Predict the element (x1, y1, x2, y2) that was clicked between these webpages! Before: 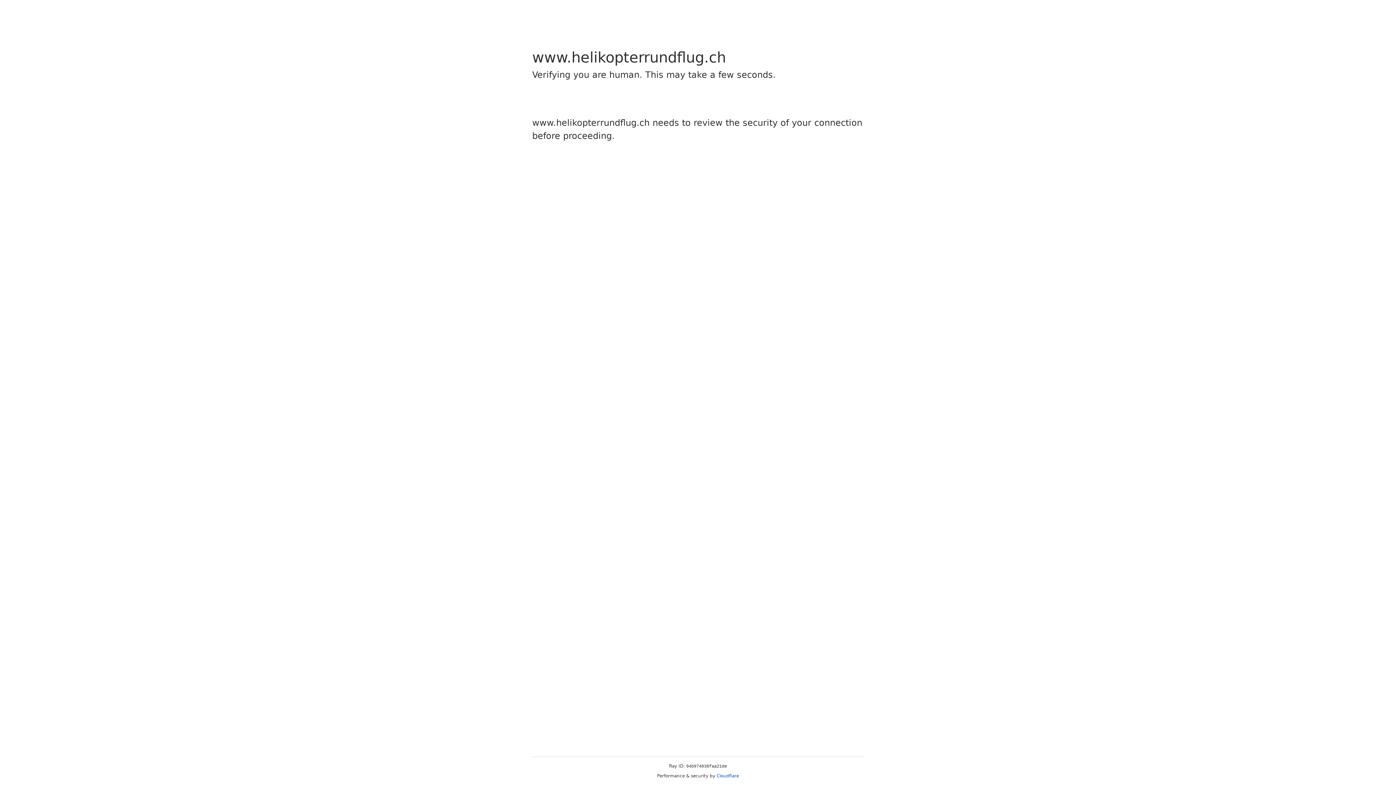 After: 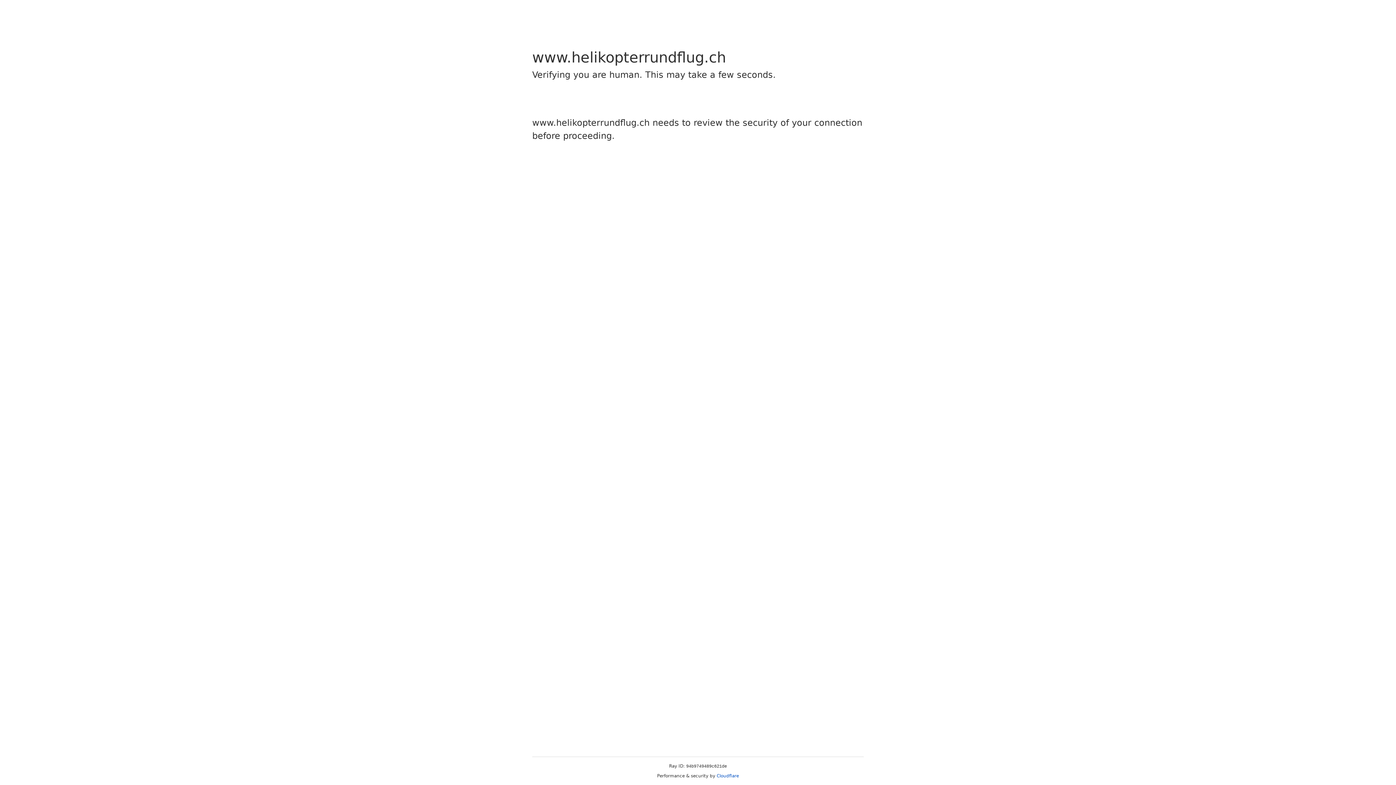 Action: label: Cloudflare bbox: (716, 773, 739, 778)